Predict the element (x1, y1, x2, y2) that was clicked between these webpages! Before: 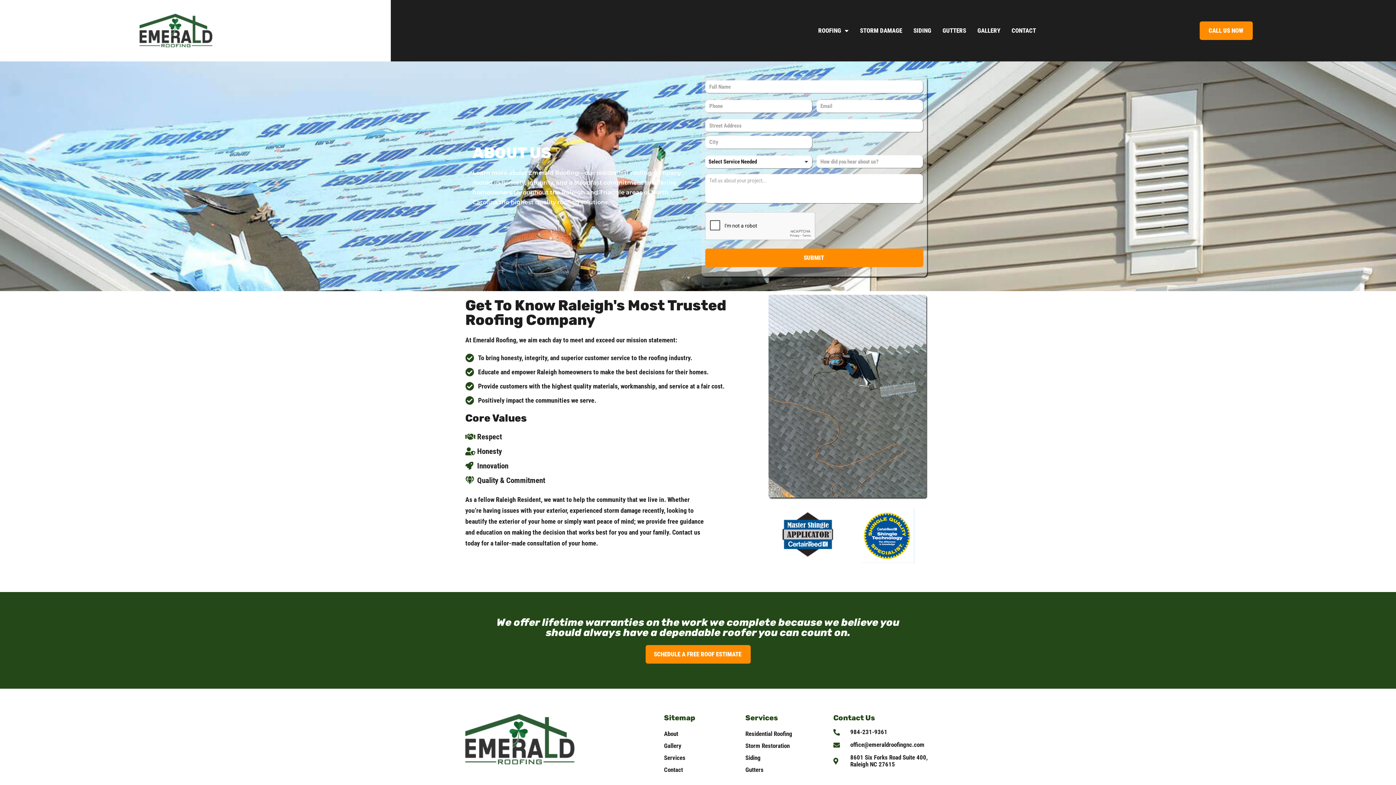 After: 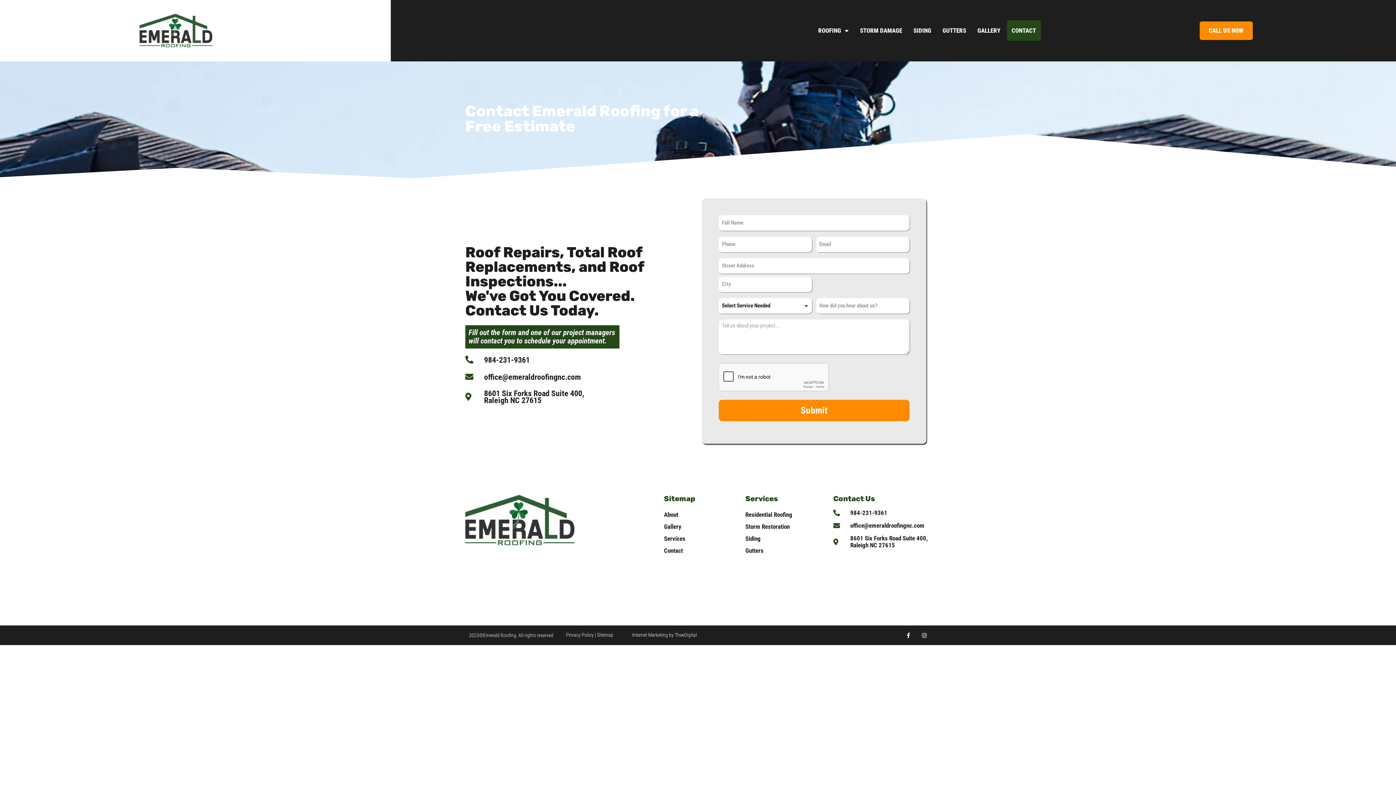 Action: bbox: (1007, 20, 1040, 40) label: CONTACT